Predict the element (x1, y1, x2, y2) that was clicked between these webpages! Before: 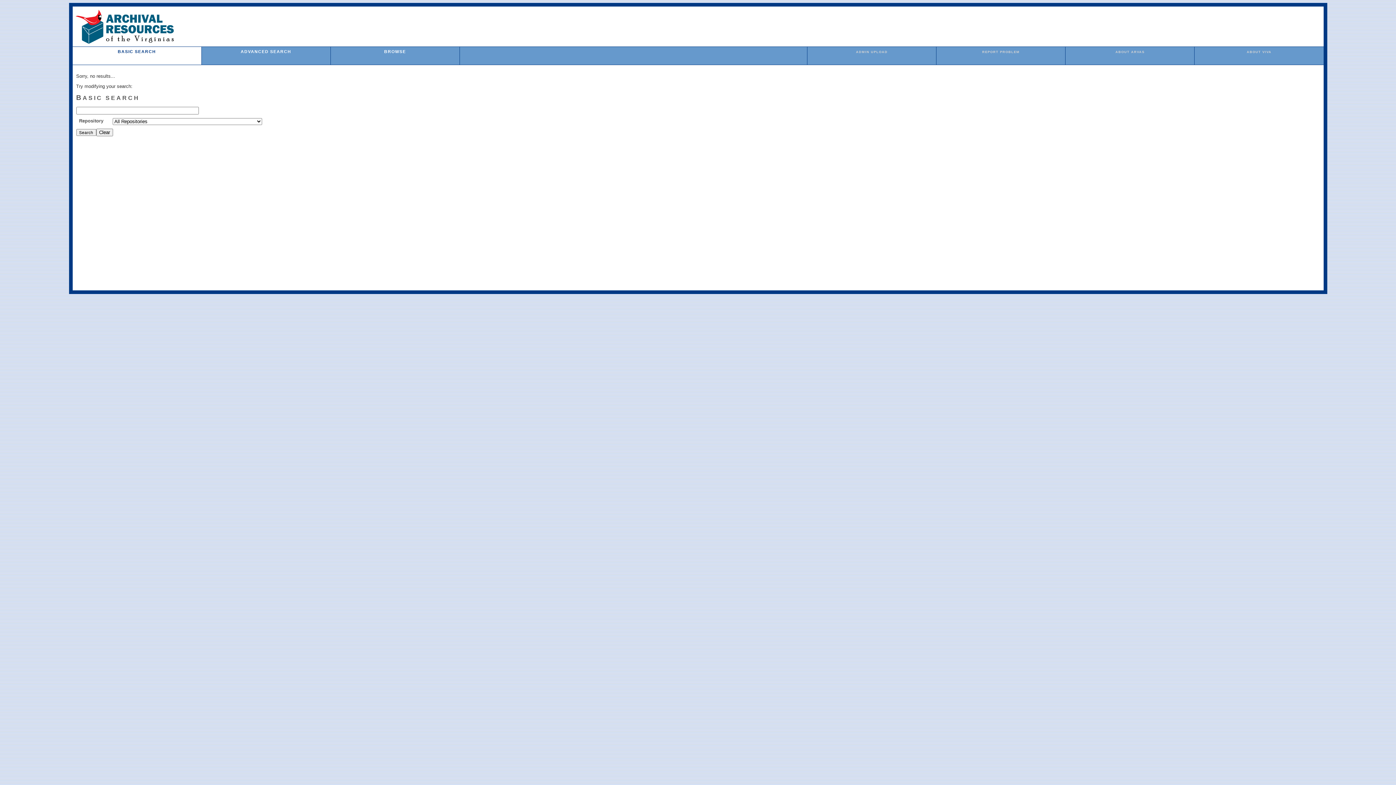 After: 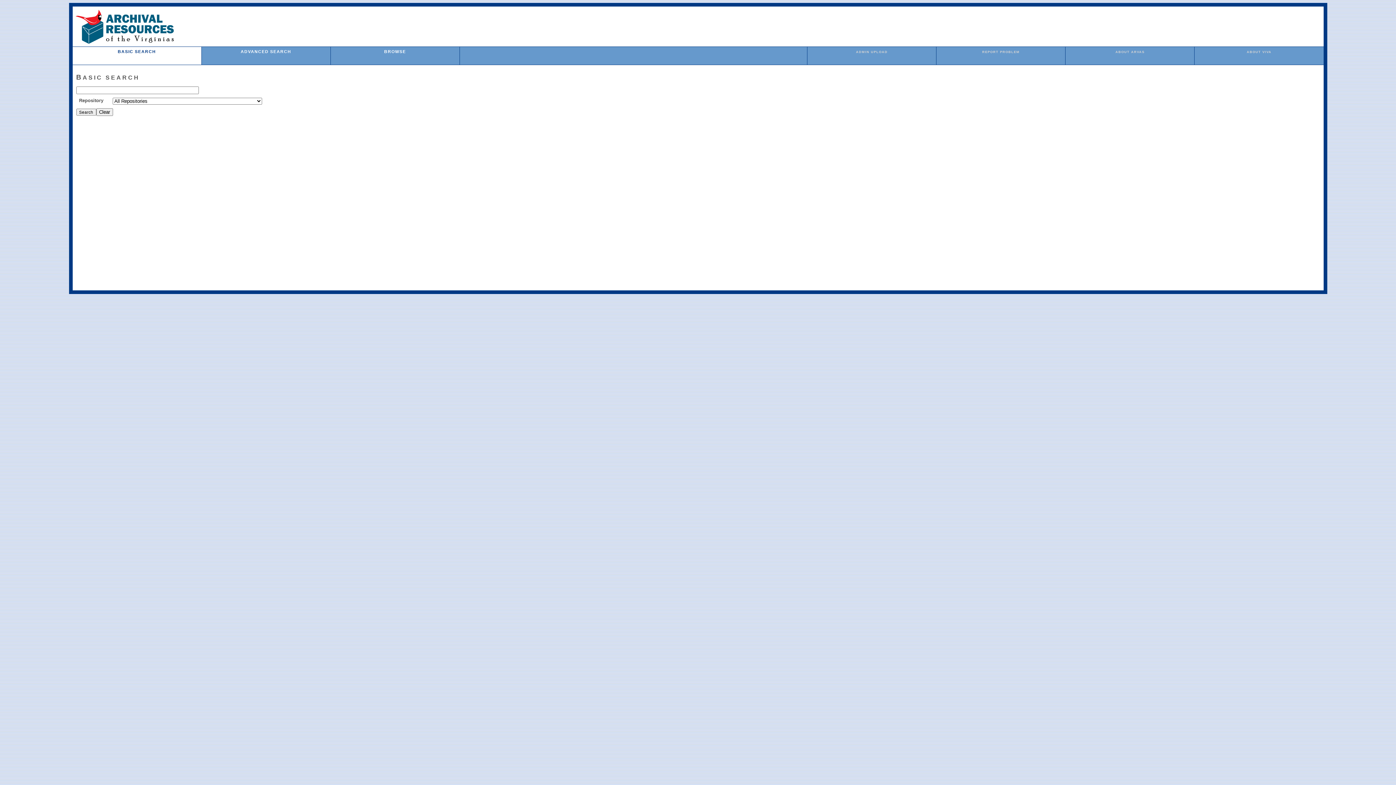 Action: bbox: (117, 49, 156, 53) label: BASIC SEARCH